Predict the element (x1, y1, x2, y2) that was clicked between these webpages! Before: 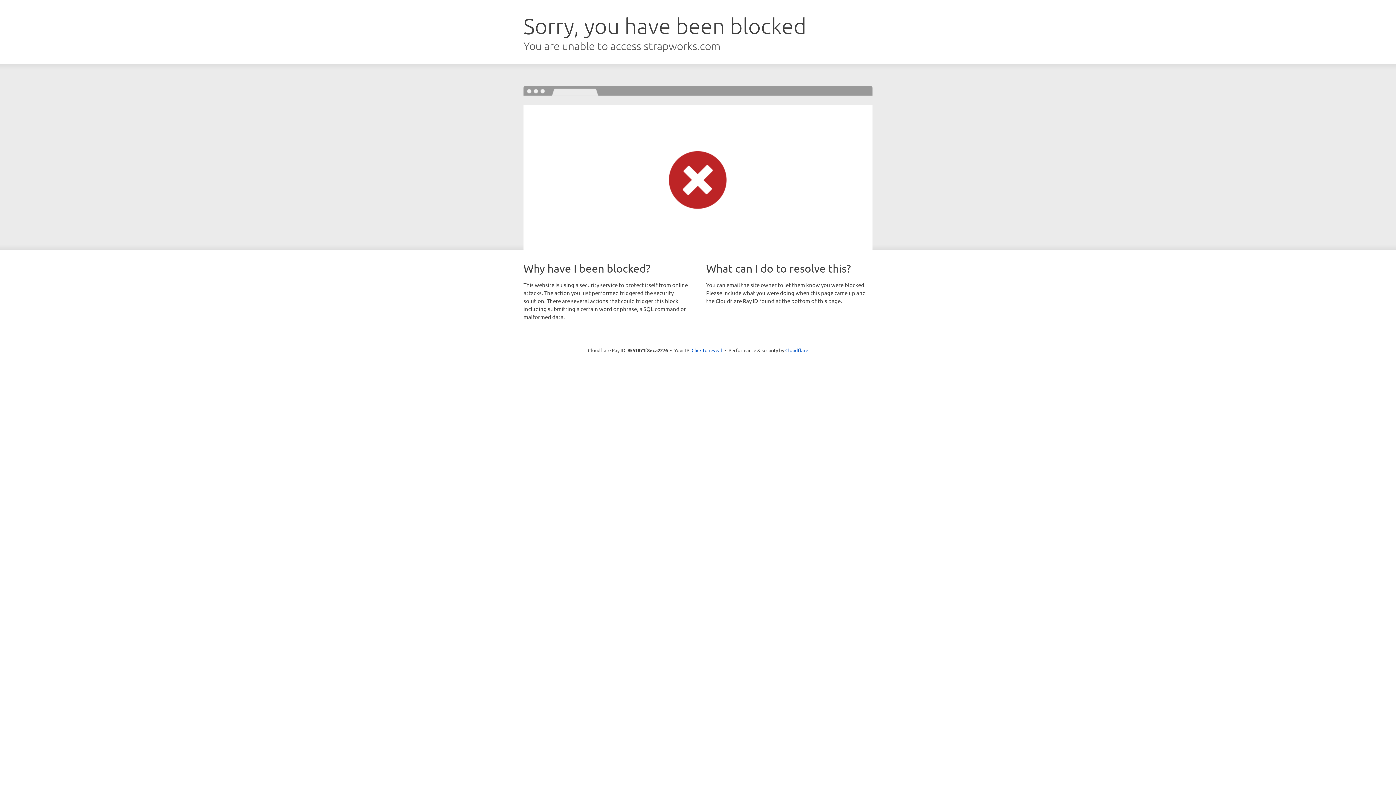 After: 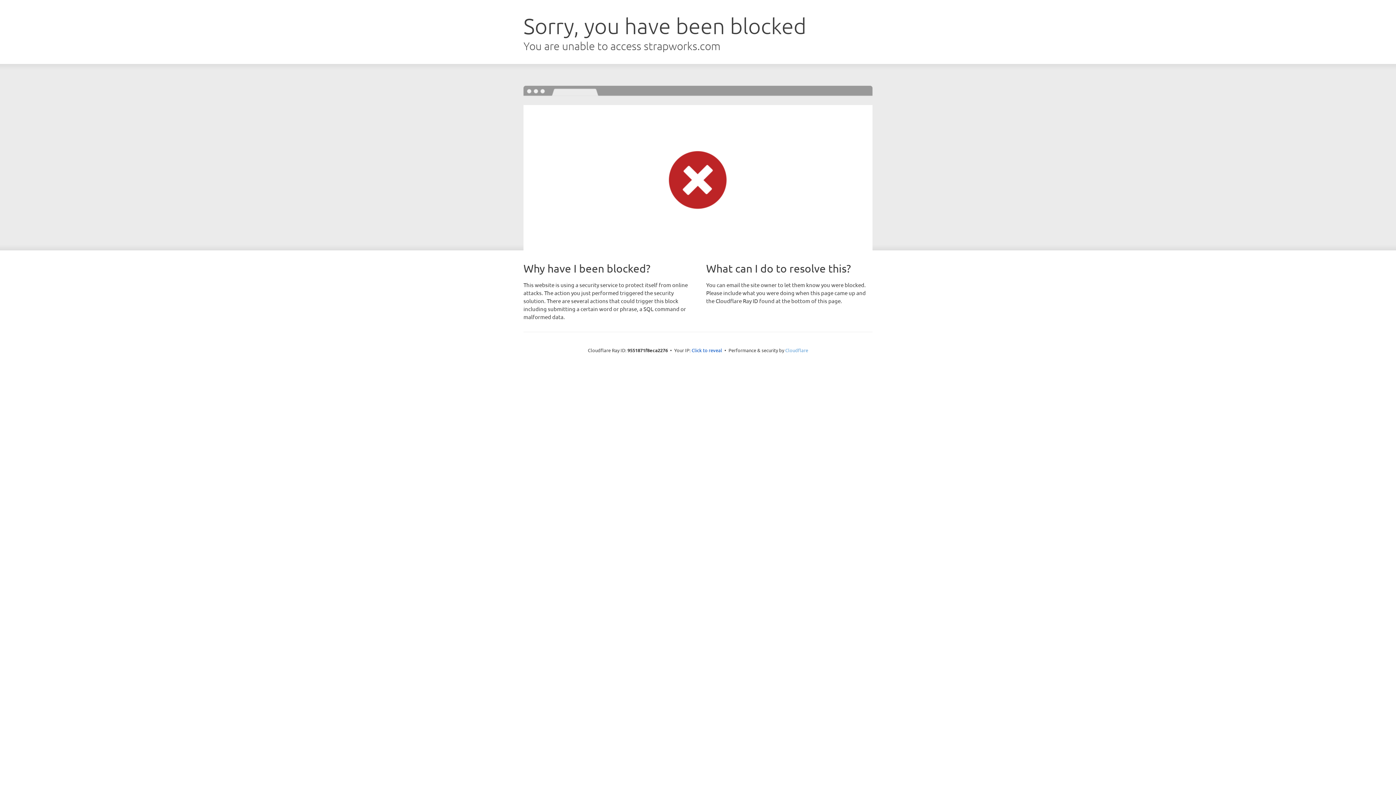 Action: label: Cloudflare bbox: (785, 347, 808, 353)